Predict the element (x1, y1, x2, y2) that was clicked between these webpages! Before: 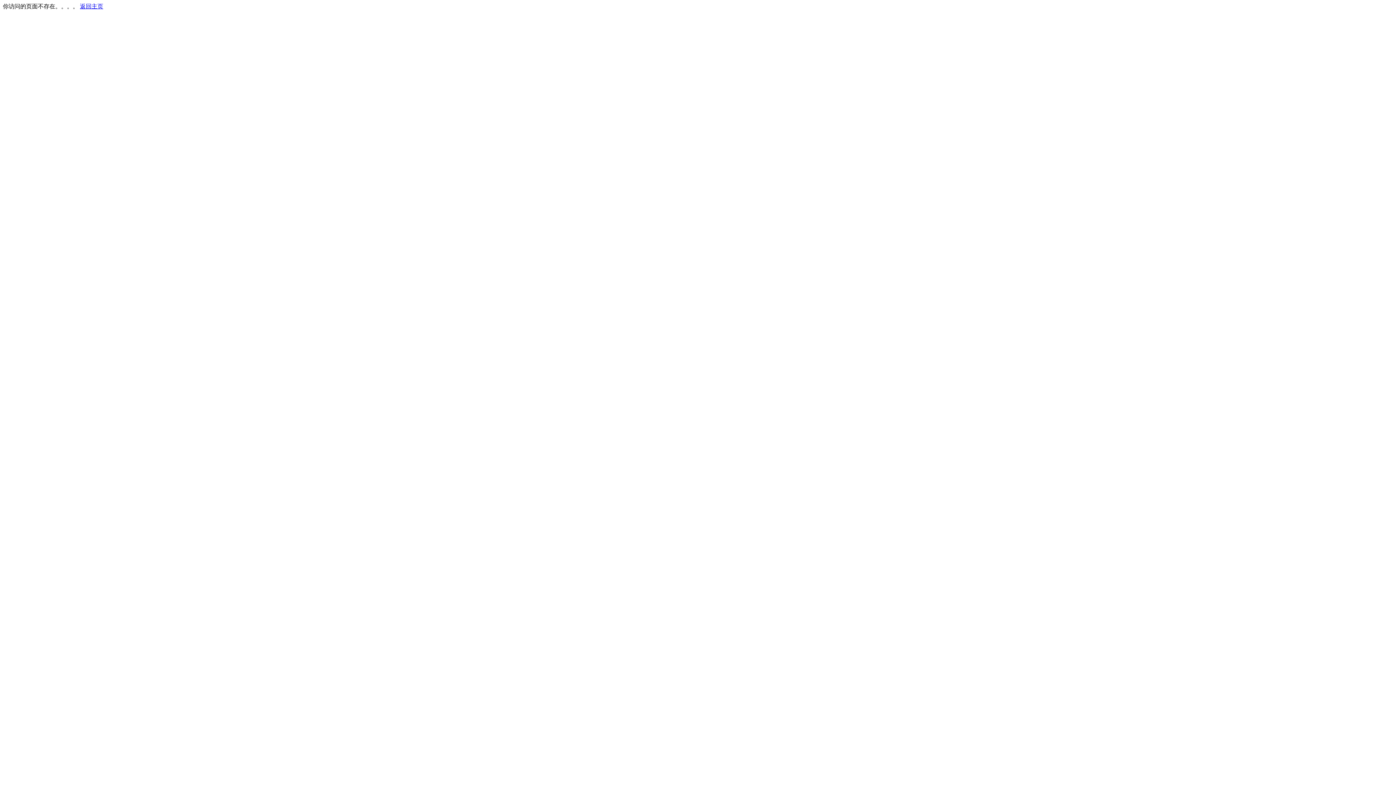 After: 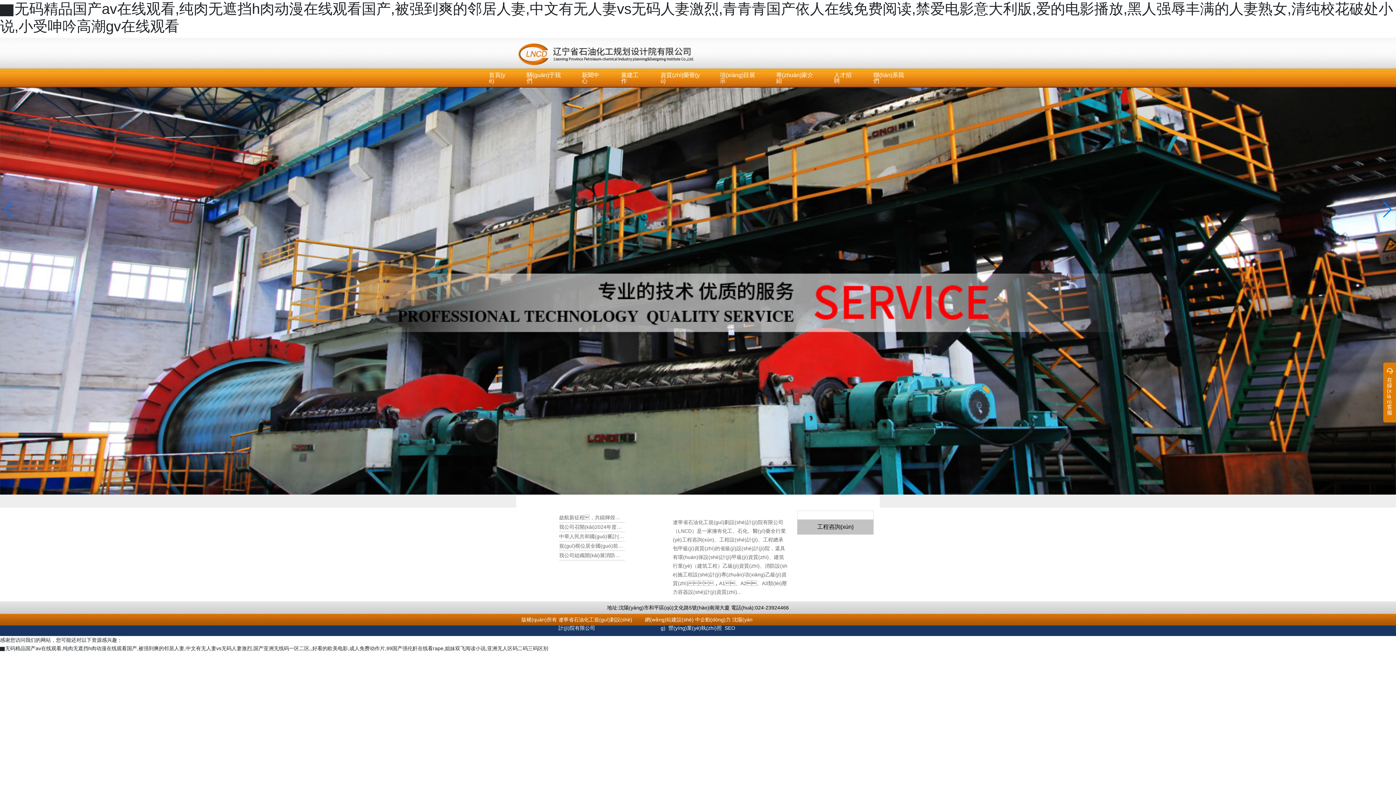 Action: bbox: (80, 3, 103, 9) label: 返回主页